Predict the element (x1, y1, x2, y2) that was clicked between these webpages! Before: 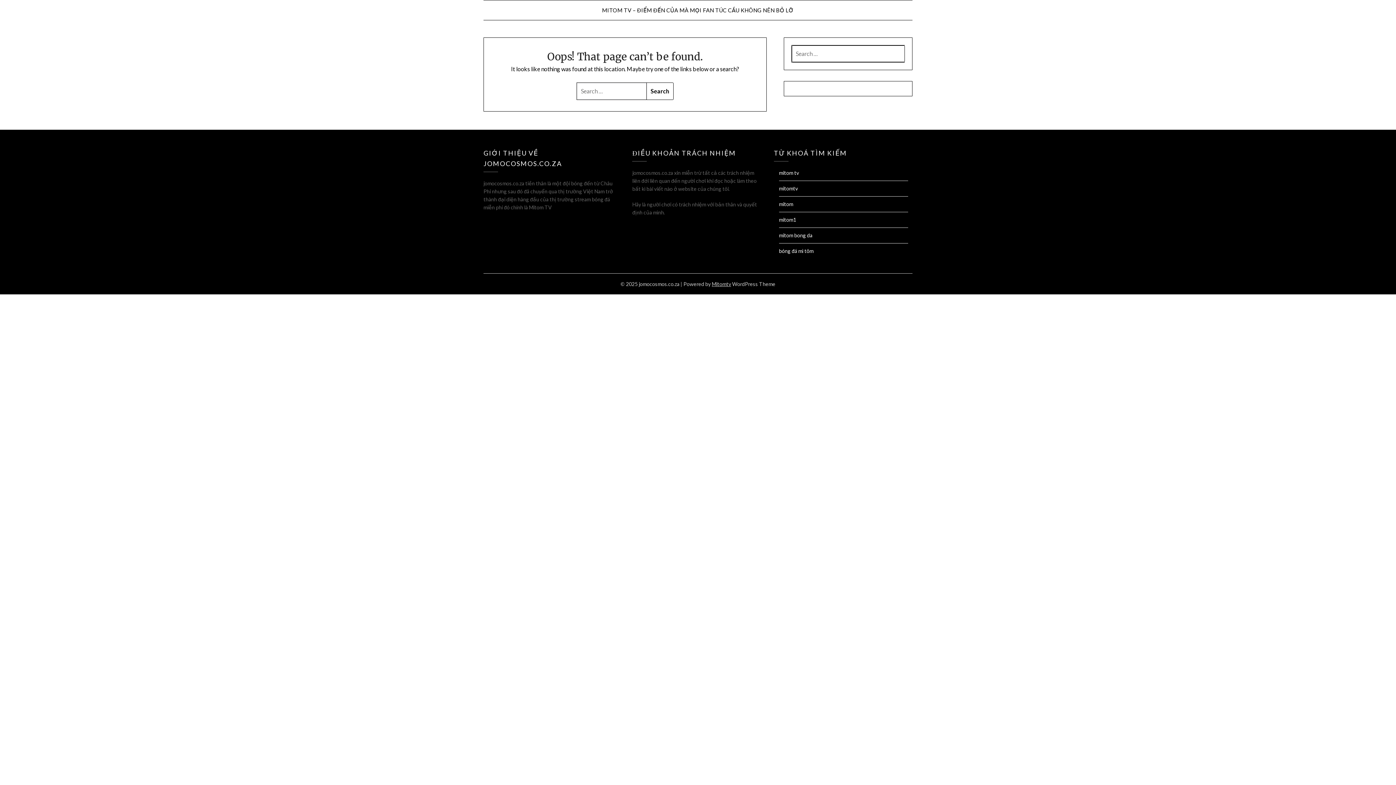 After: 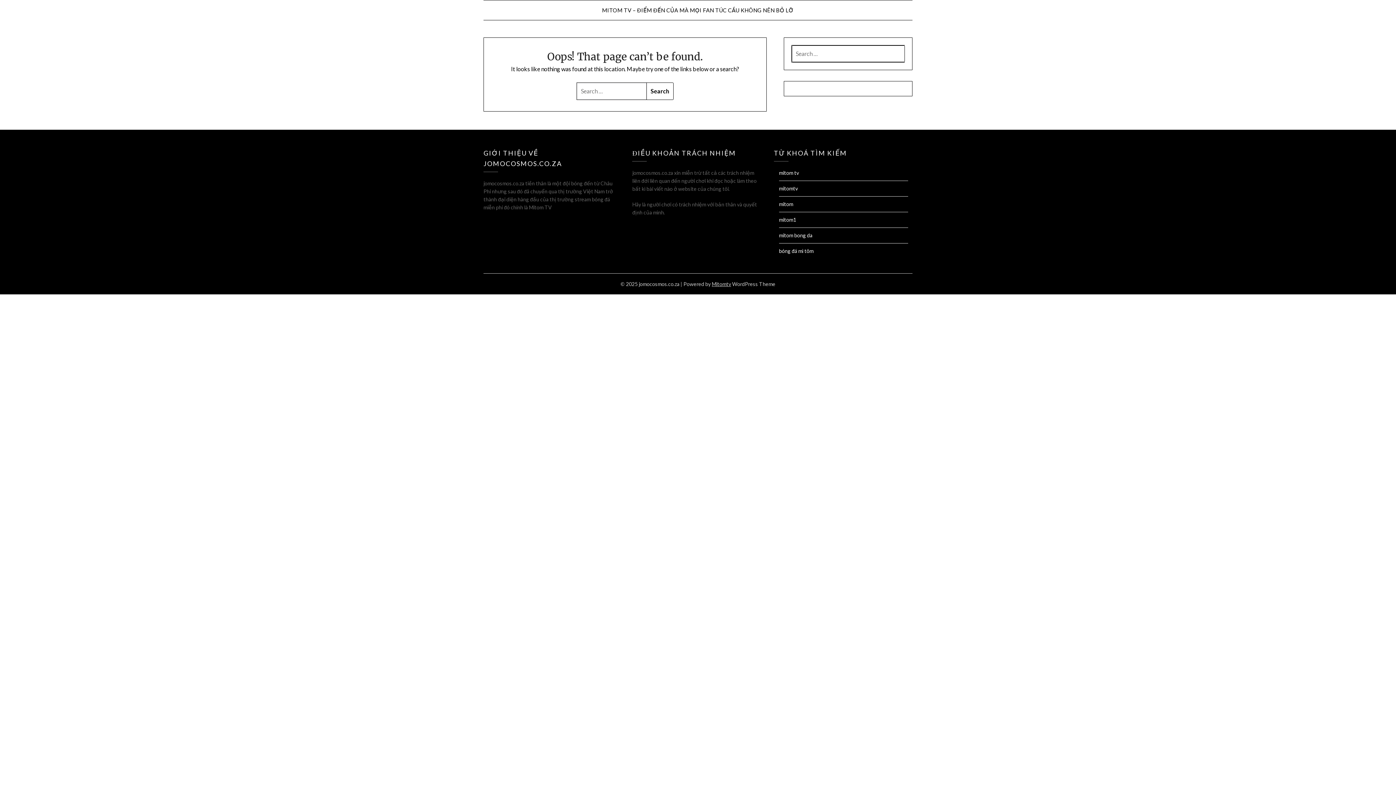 Action: label: Mitomtv bbox: (712, 281, 731, 287)